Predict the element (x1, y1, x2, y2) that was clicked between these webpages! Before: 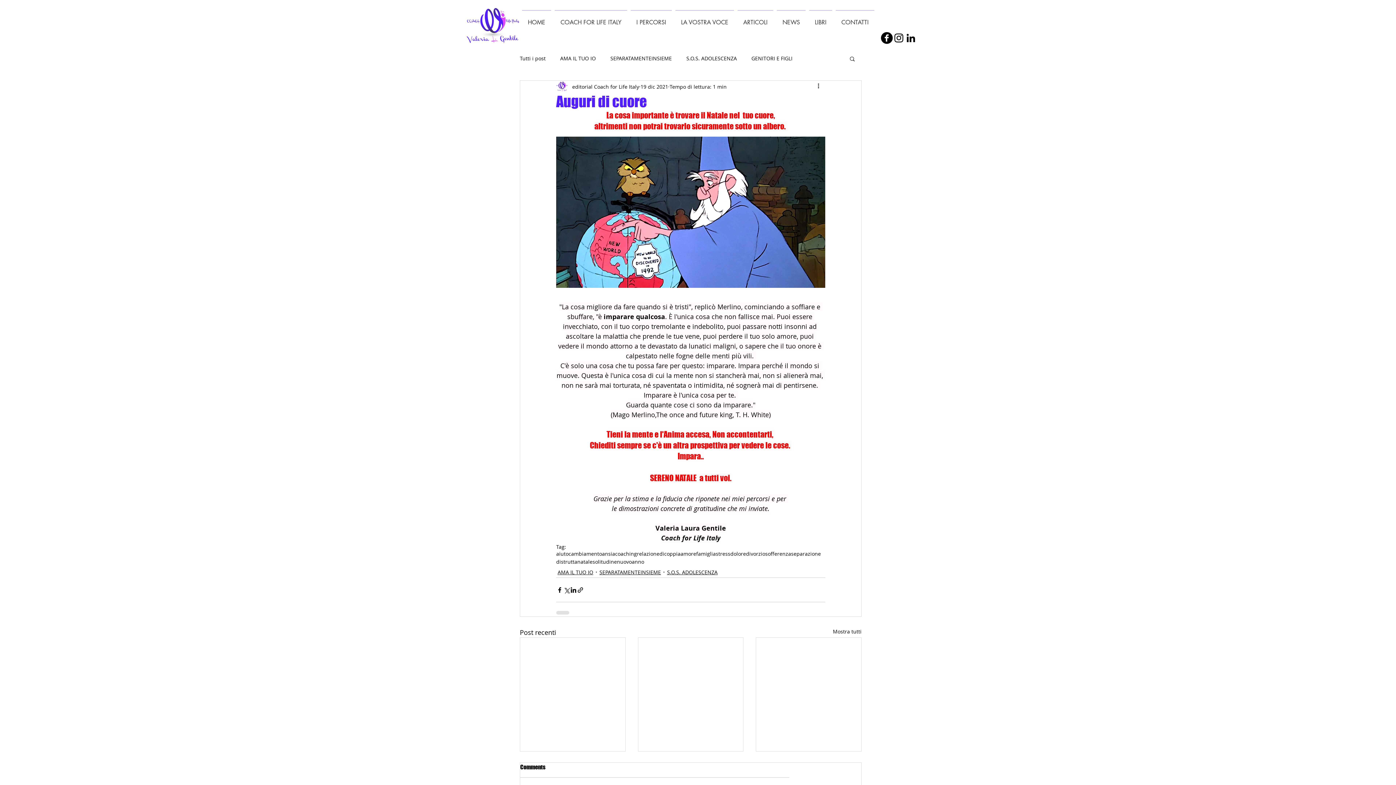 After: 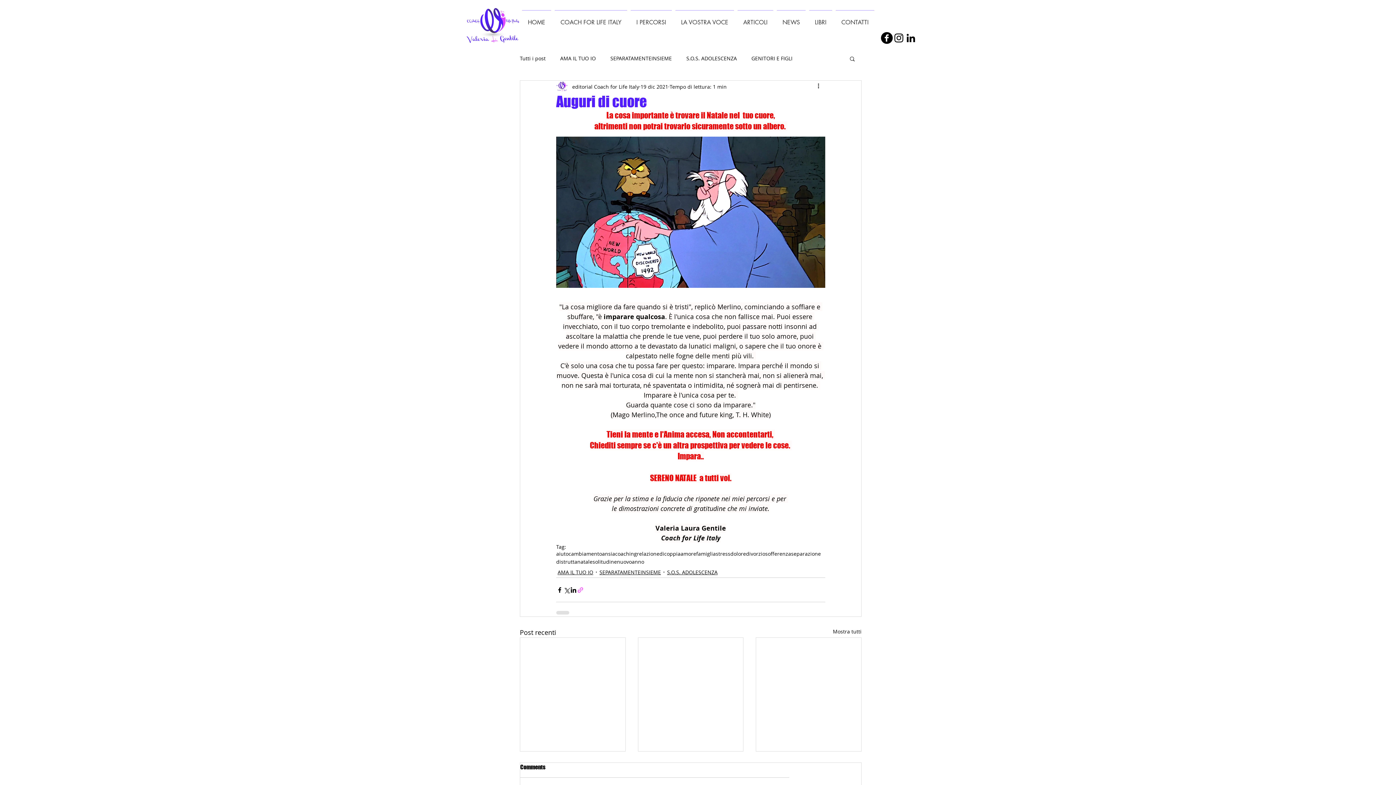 Action: bbox: (577, 586, 584, 593) label: Condividi tramite link